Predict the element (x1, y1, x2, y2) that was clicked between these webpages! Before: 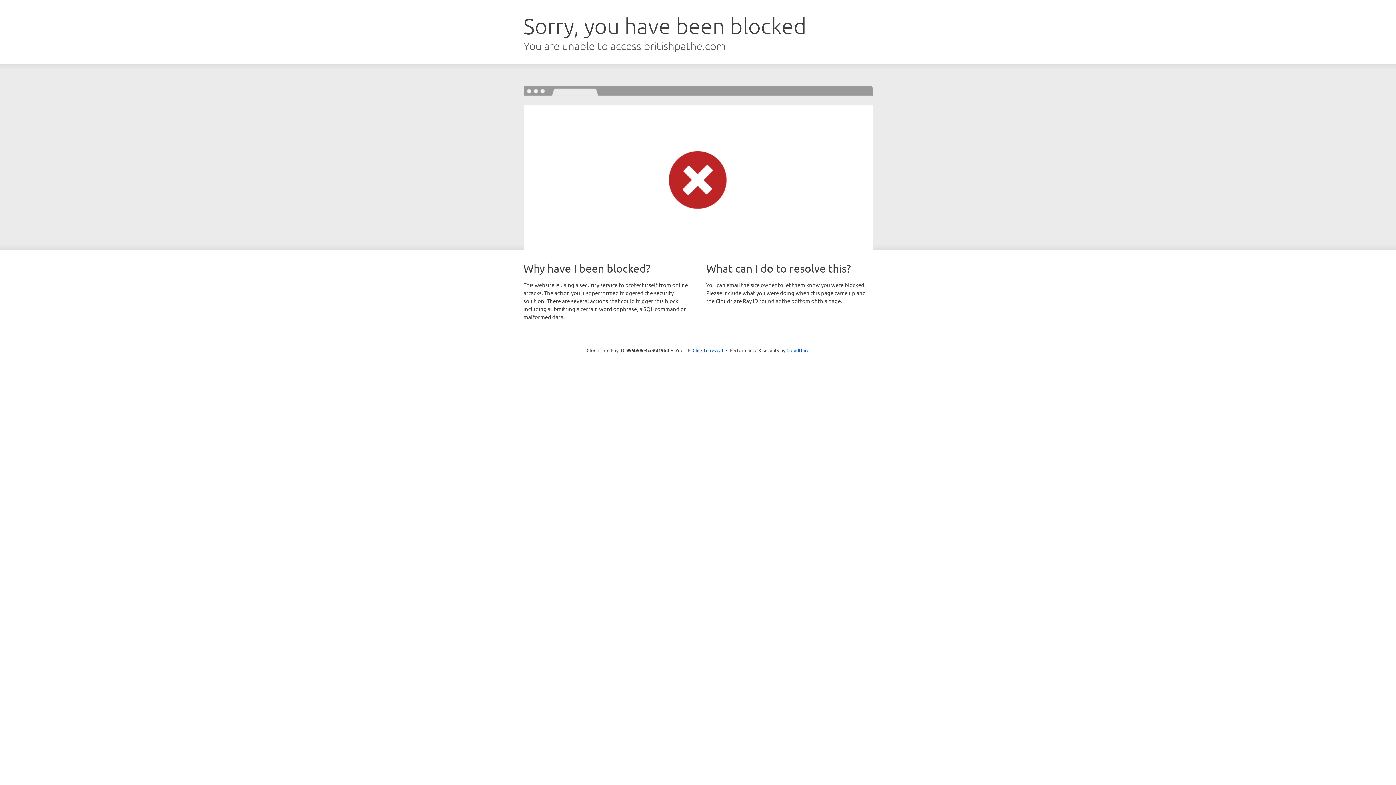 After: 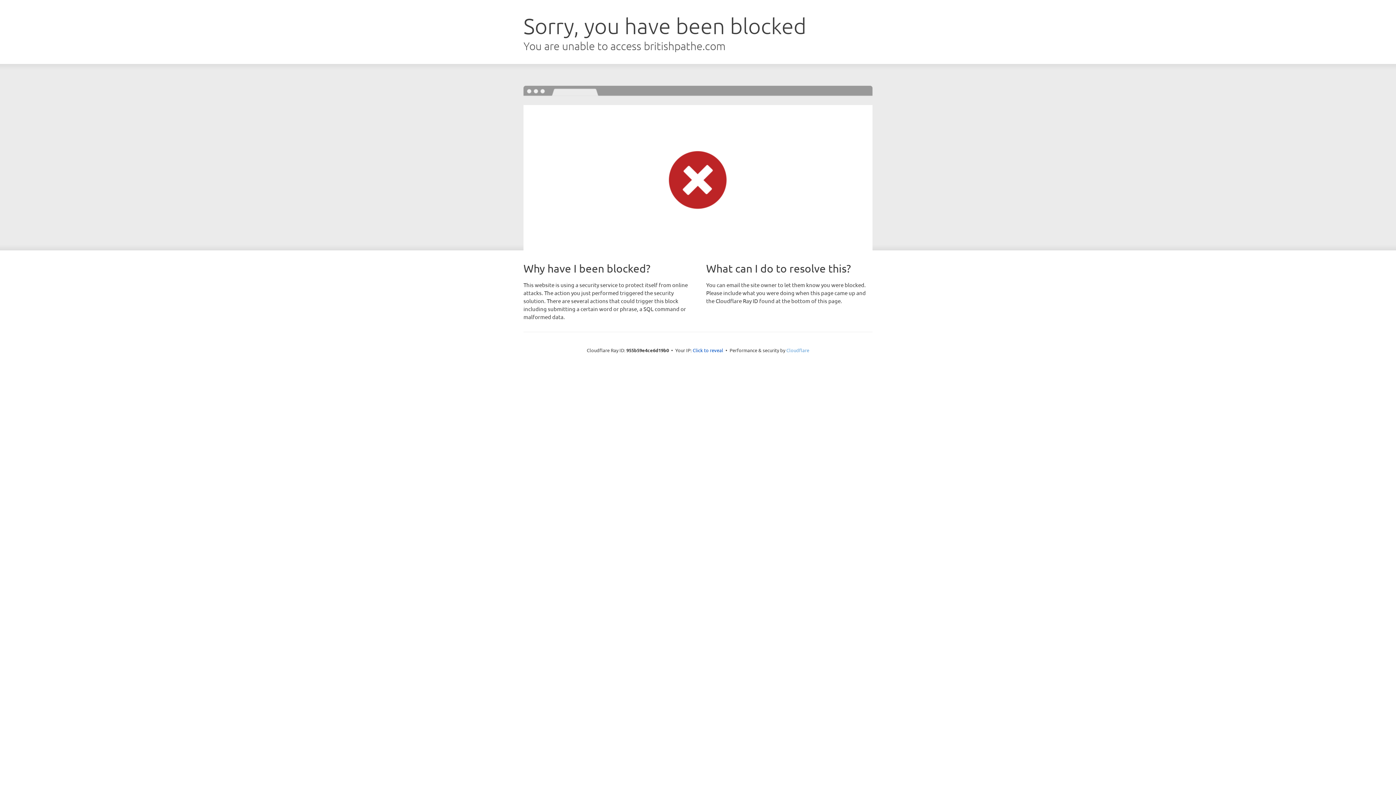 Action: label: Cloudflare bbox: (786, 347, 809, 353)